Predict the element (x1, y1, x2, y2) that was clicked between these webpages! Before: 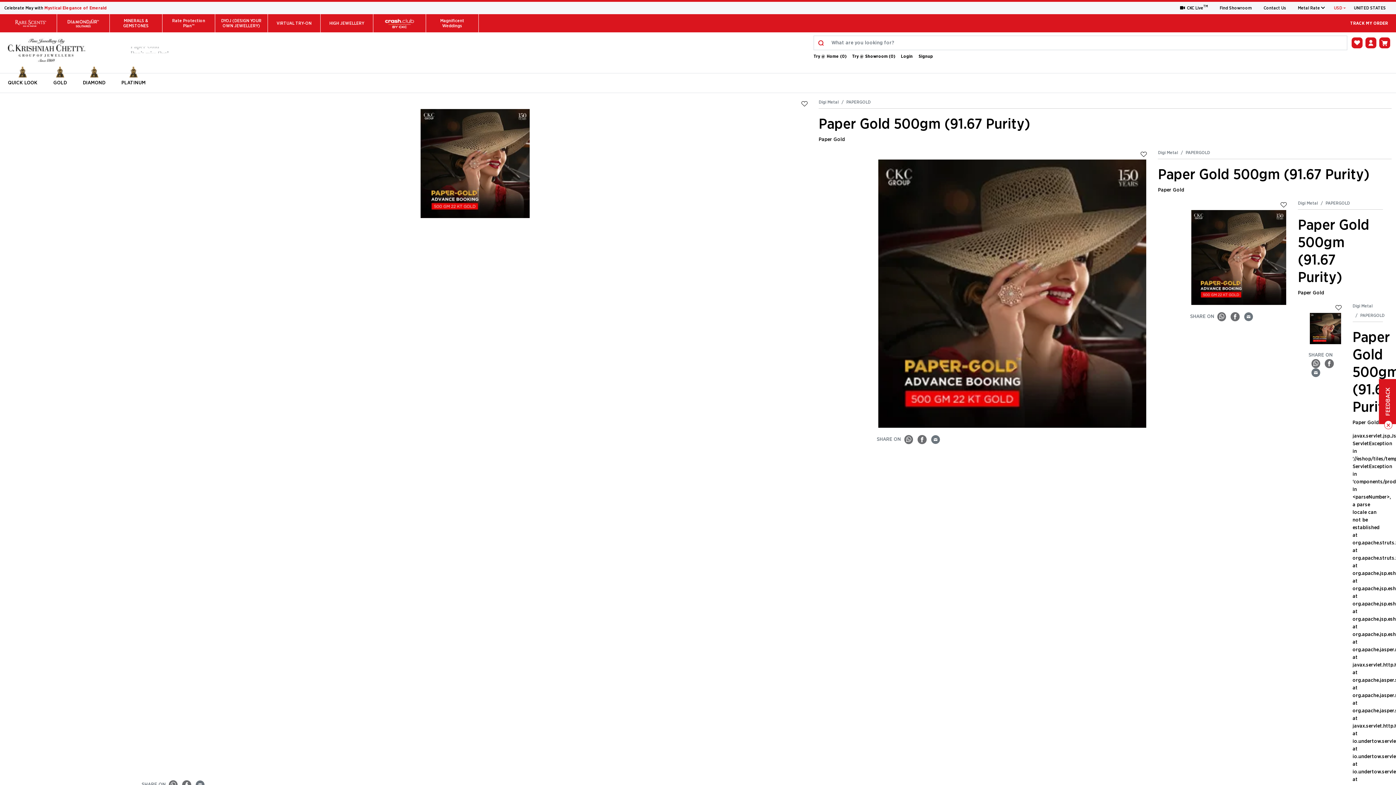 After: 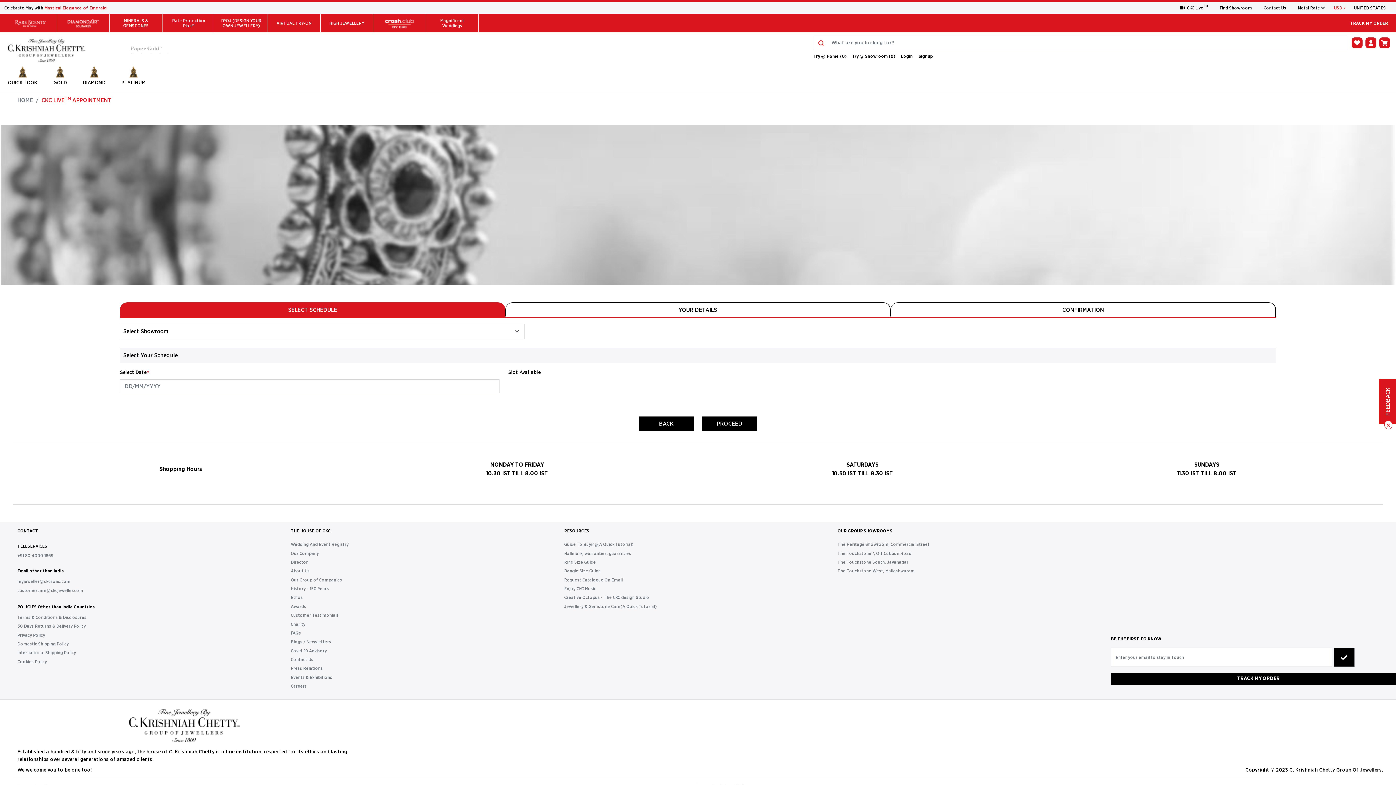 Action: label: CKC Live
TM bbox: (1180, 4, 1208, 11)